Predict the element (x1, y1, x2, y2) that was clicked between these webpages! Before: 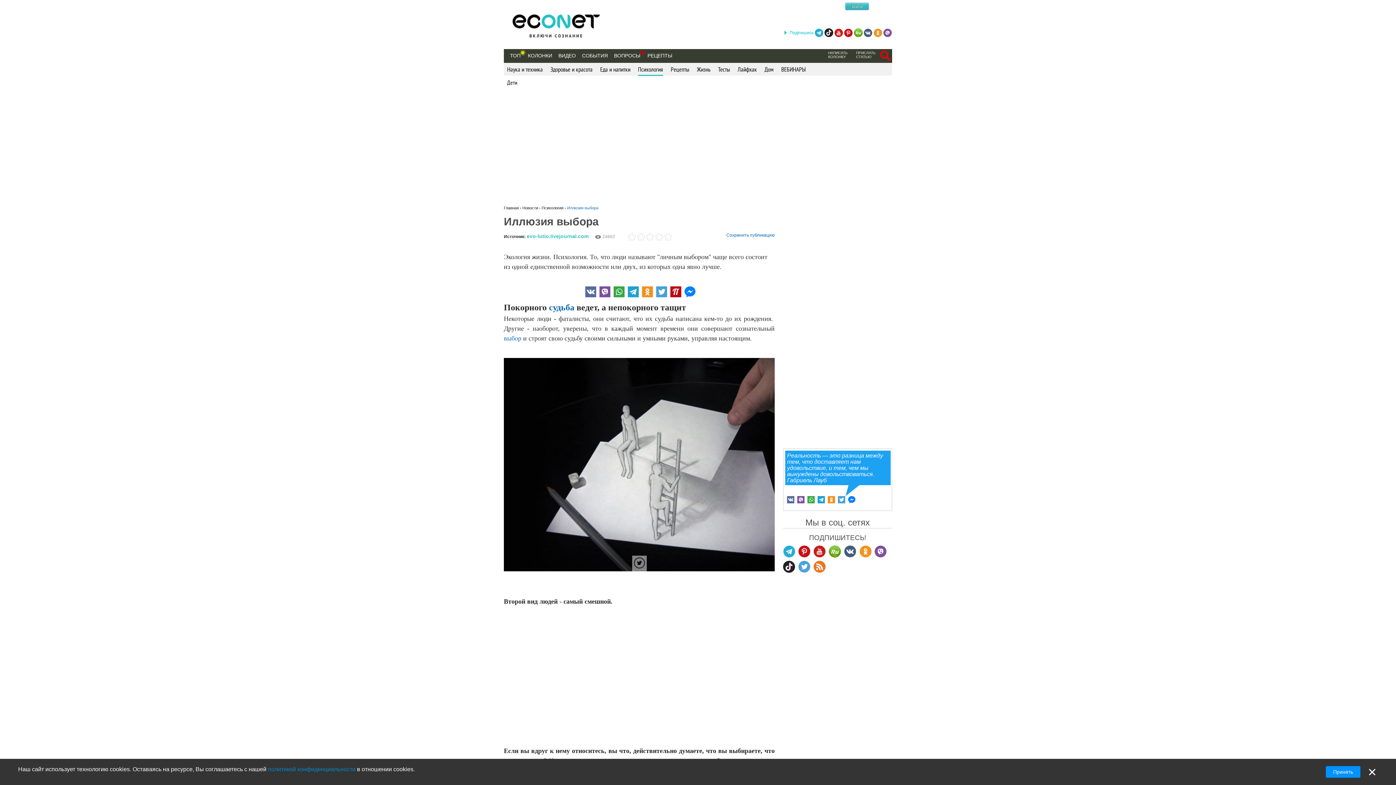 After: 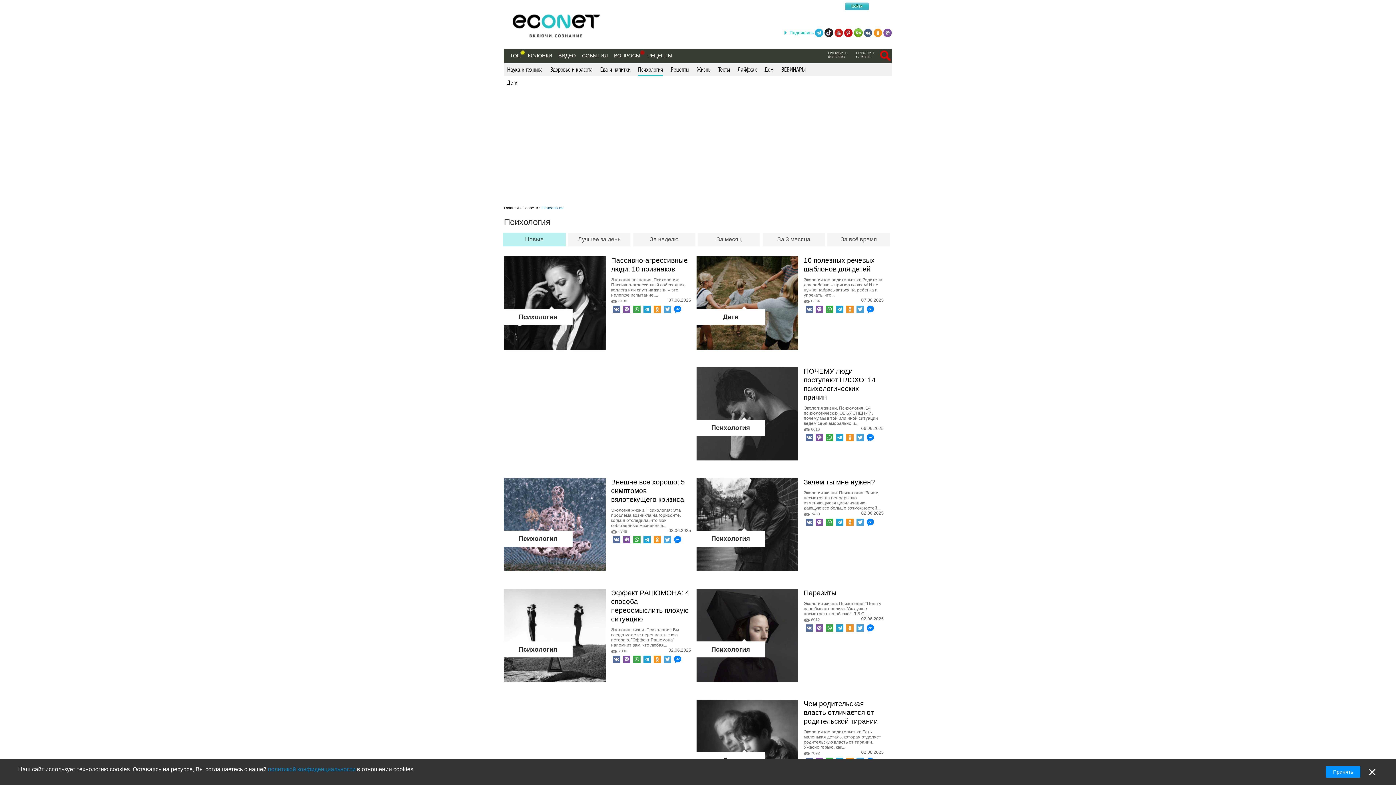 Action: bbox: (504, 358, 774, 571)